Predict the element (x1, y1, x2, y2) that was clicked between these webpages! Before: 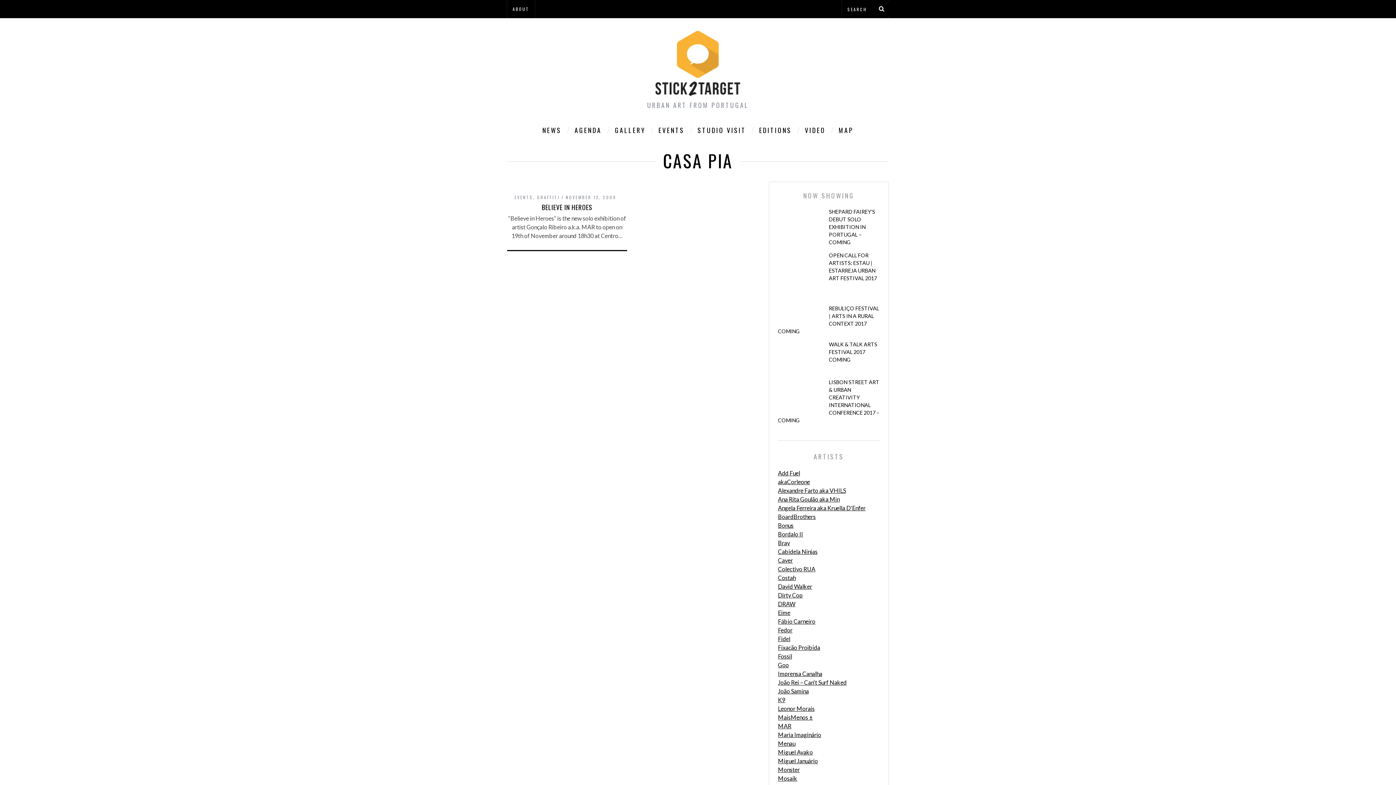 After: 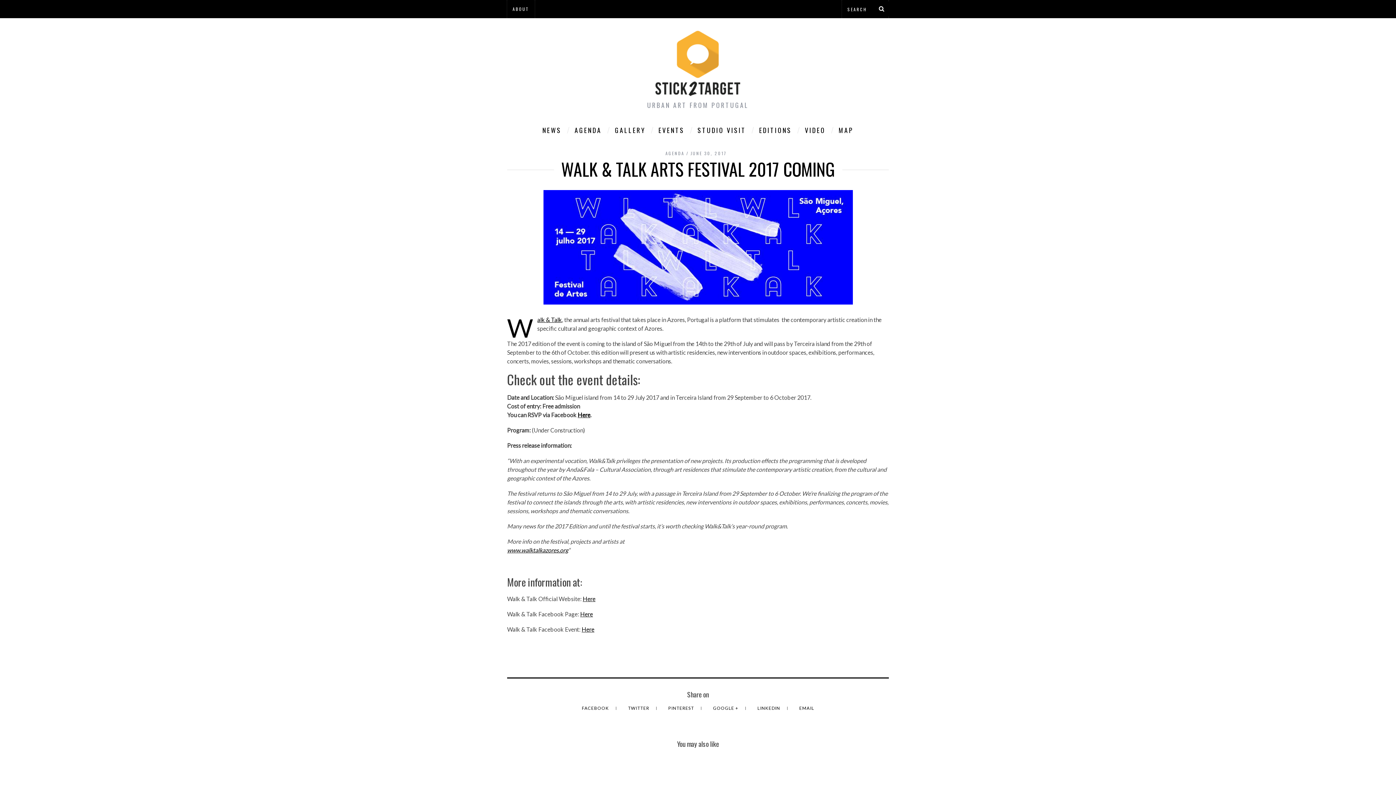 Action: bbox: (778, 342, 824, 373)